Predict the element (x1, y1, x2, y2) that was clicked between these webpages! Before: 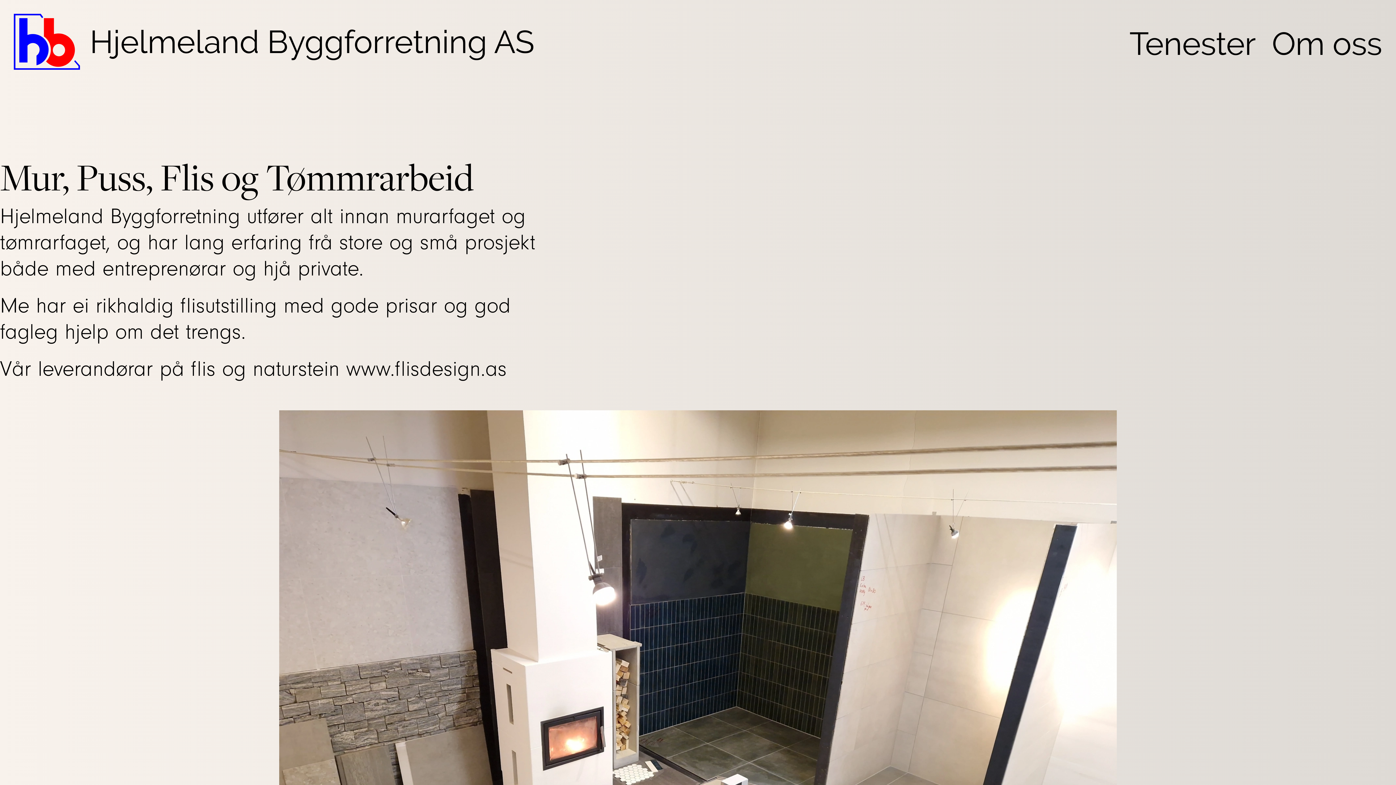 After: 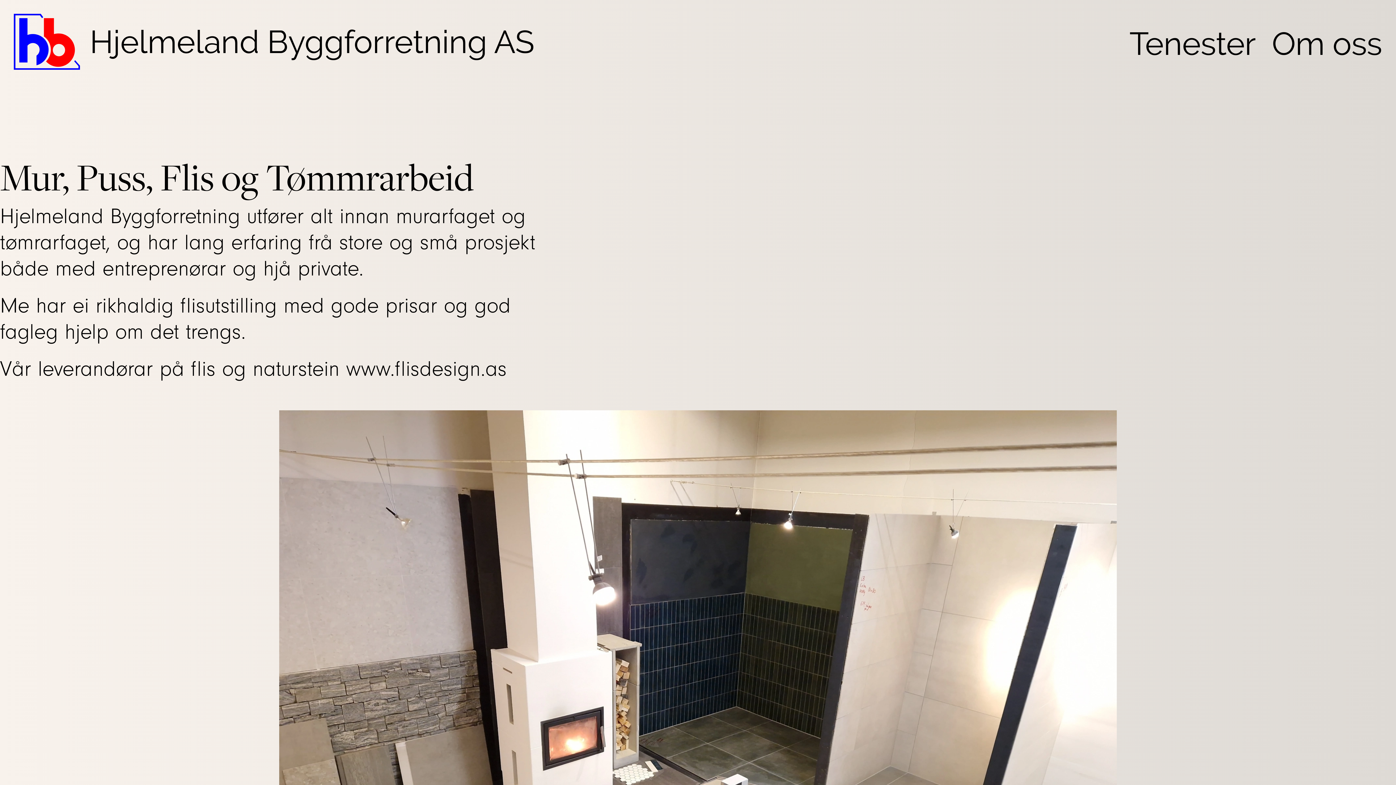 Action: bbox: (13, 13, 534, 69) label: Hjelmeland Byggforretning AS